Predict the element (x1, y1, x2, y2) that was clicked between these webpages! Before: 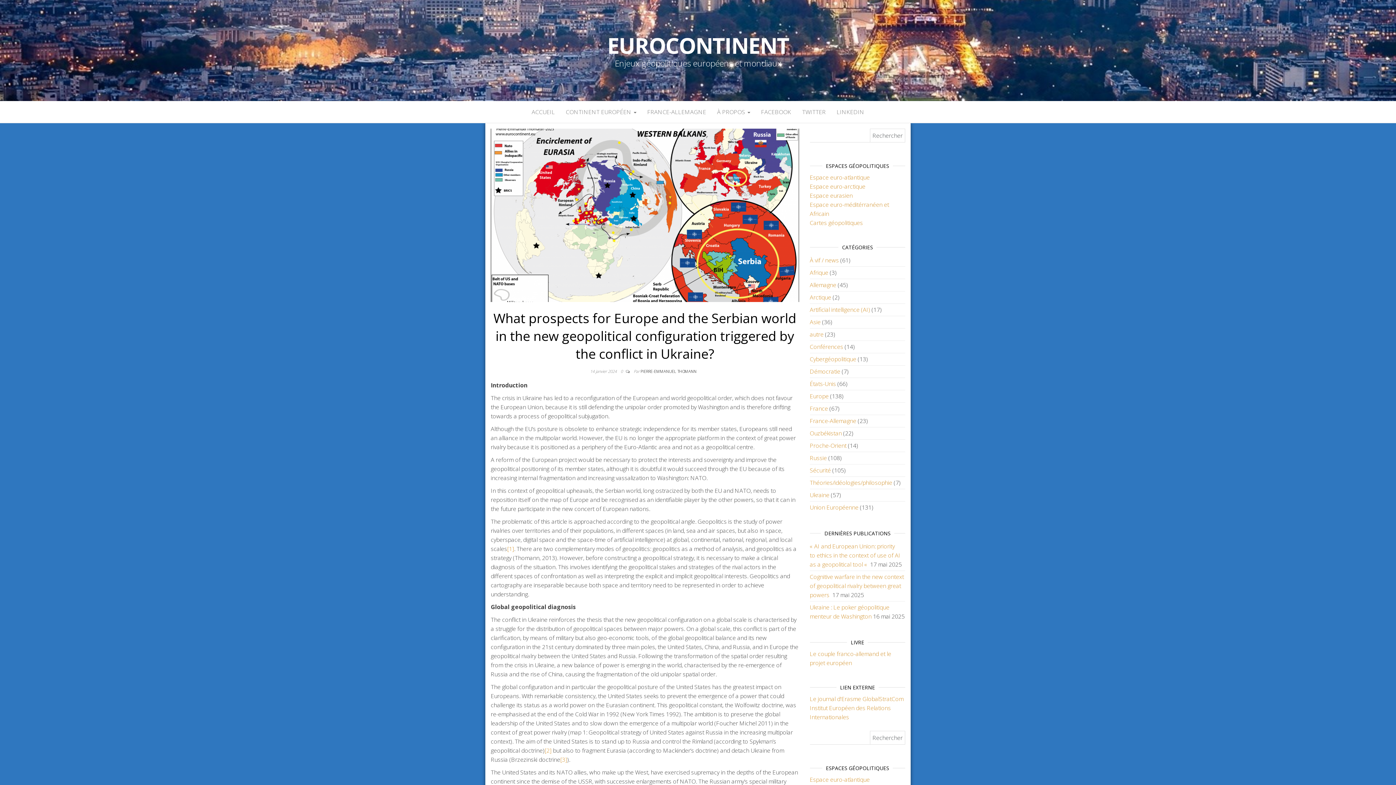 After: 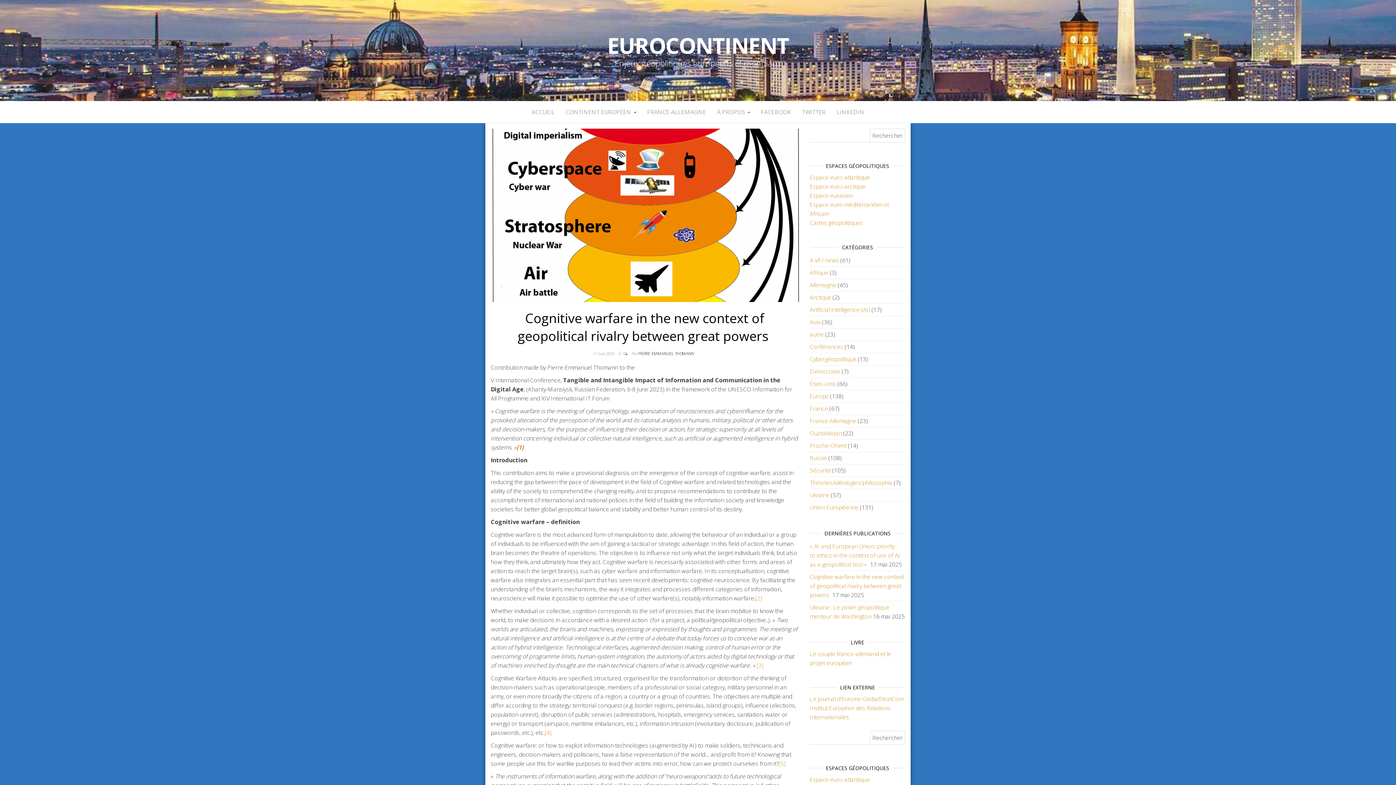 Action: label: Cognitive warfare in the new context of geopolitical rivalry between great powers  bbox: (810, 573, 904, 599)